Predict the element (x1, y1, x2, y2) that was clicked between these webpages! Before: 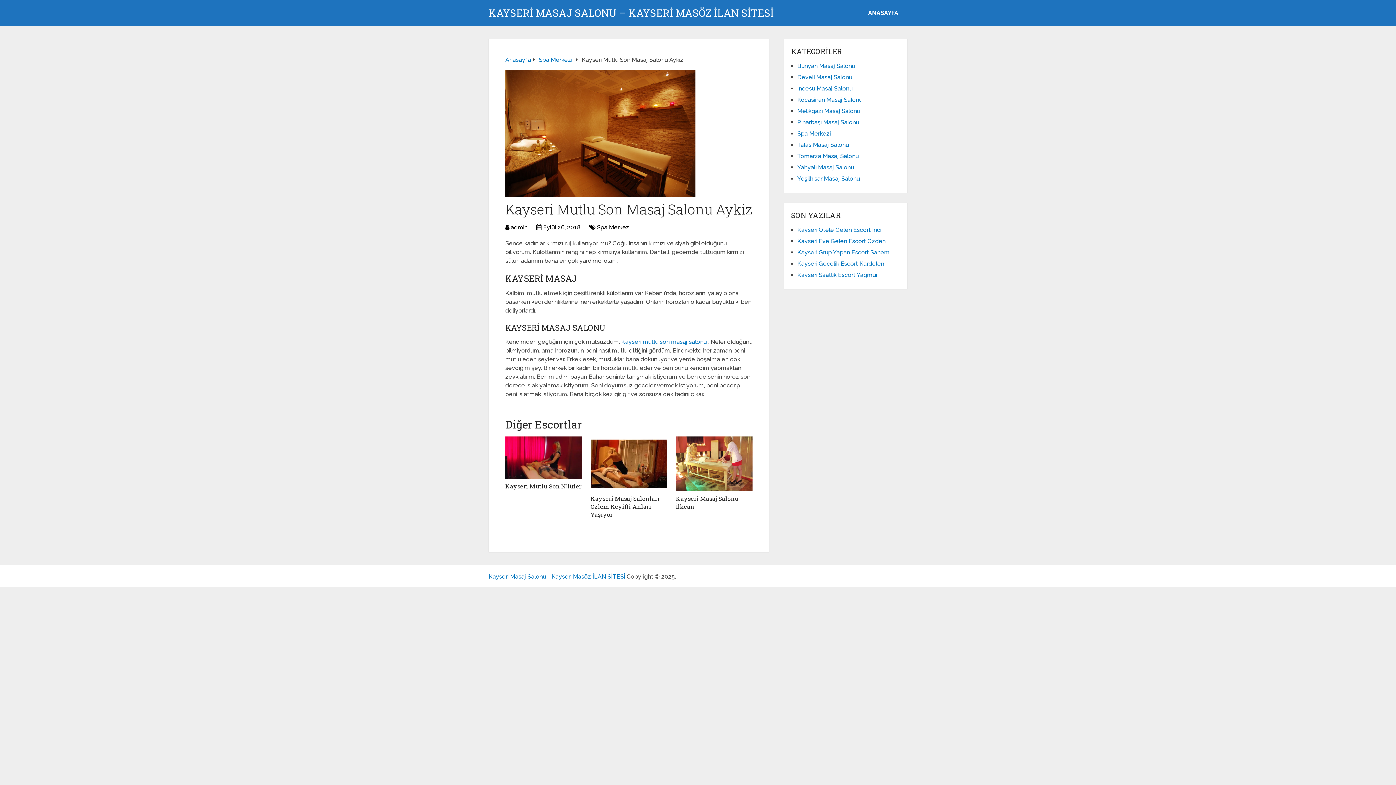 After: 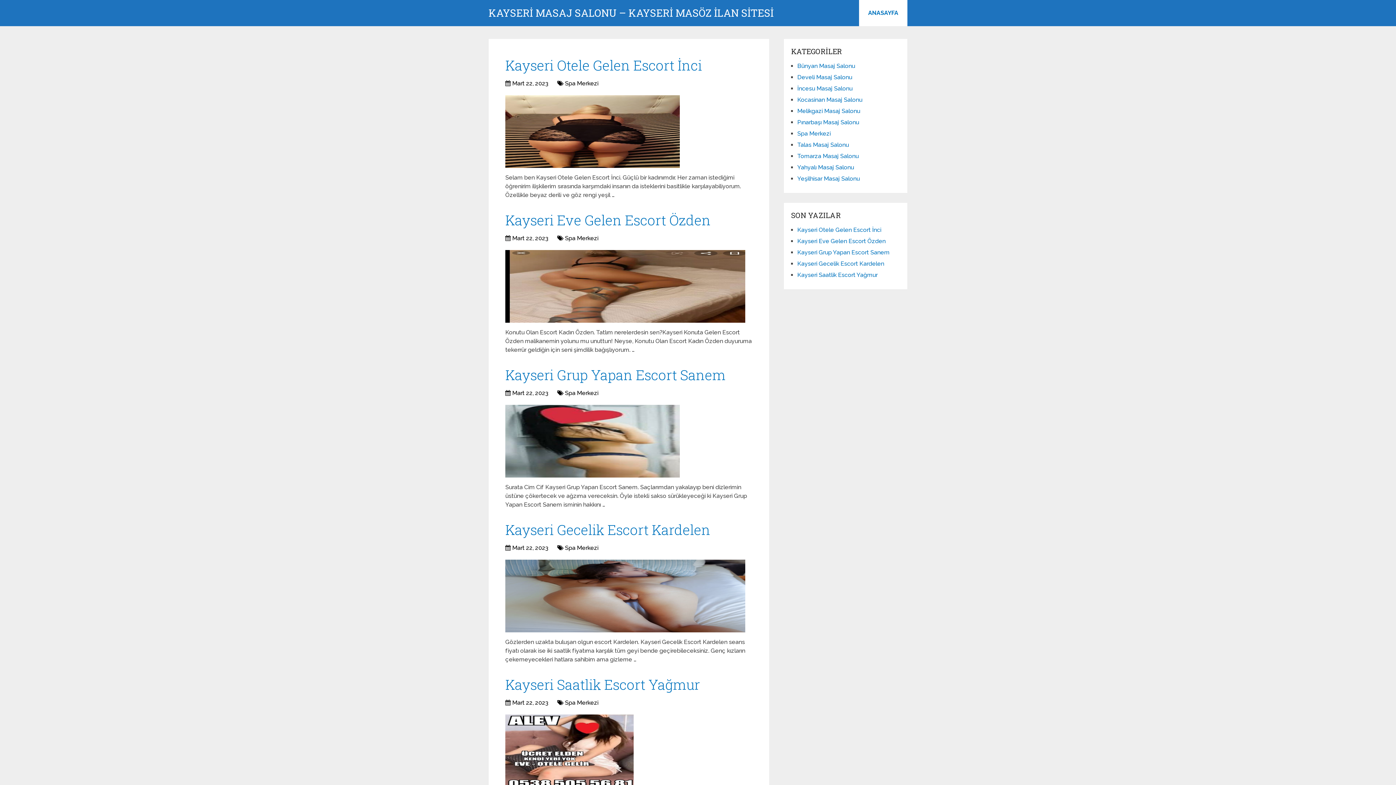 Action: label: KAYSERİ MASAJ SALONU – KAYSERİ MASÖZ İLAN SİTESİ bbox: (488, 8, 773, 18)